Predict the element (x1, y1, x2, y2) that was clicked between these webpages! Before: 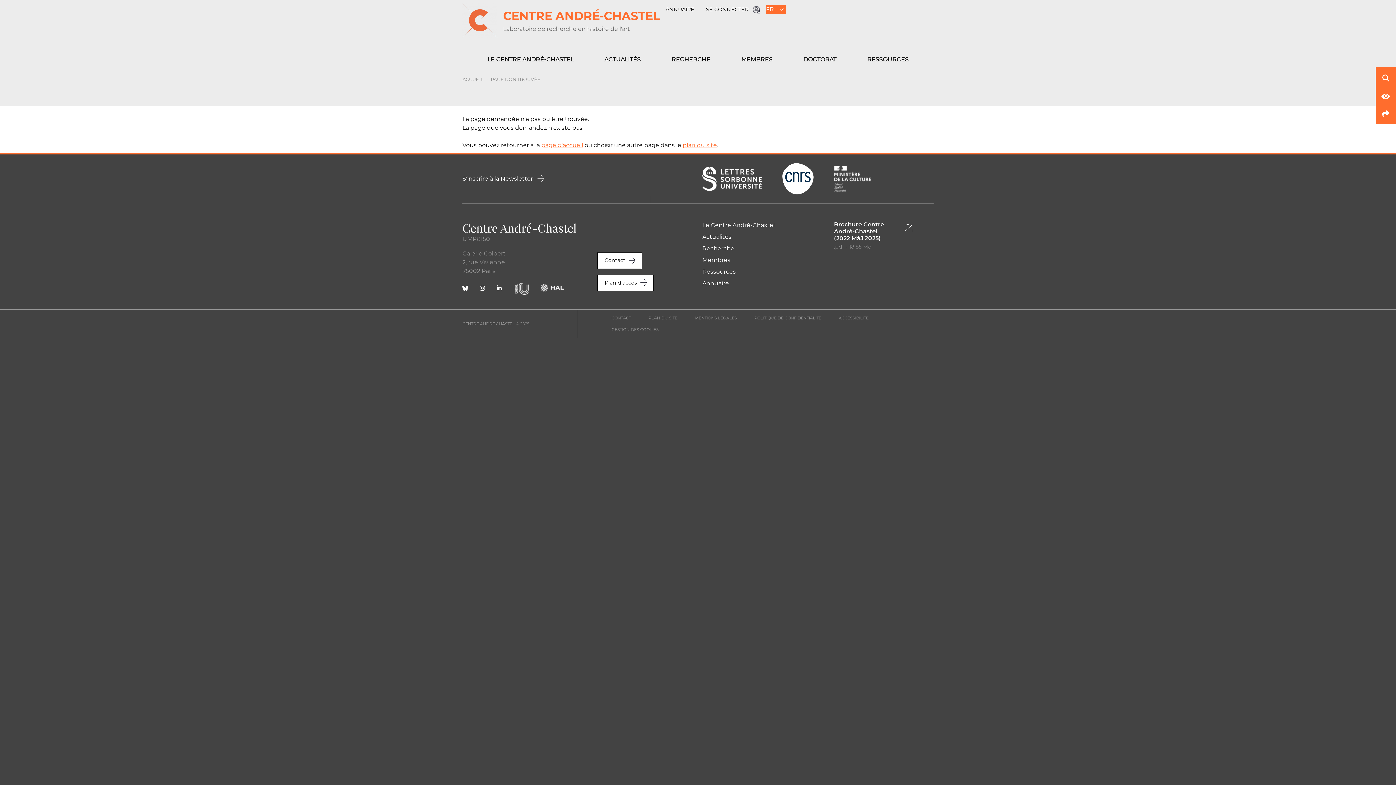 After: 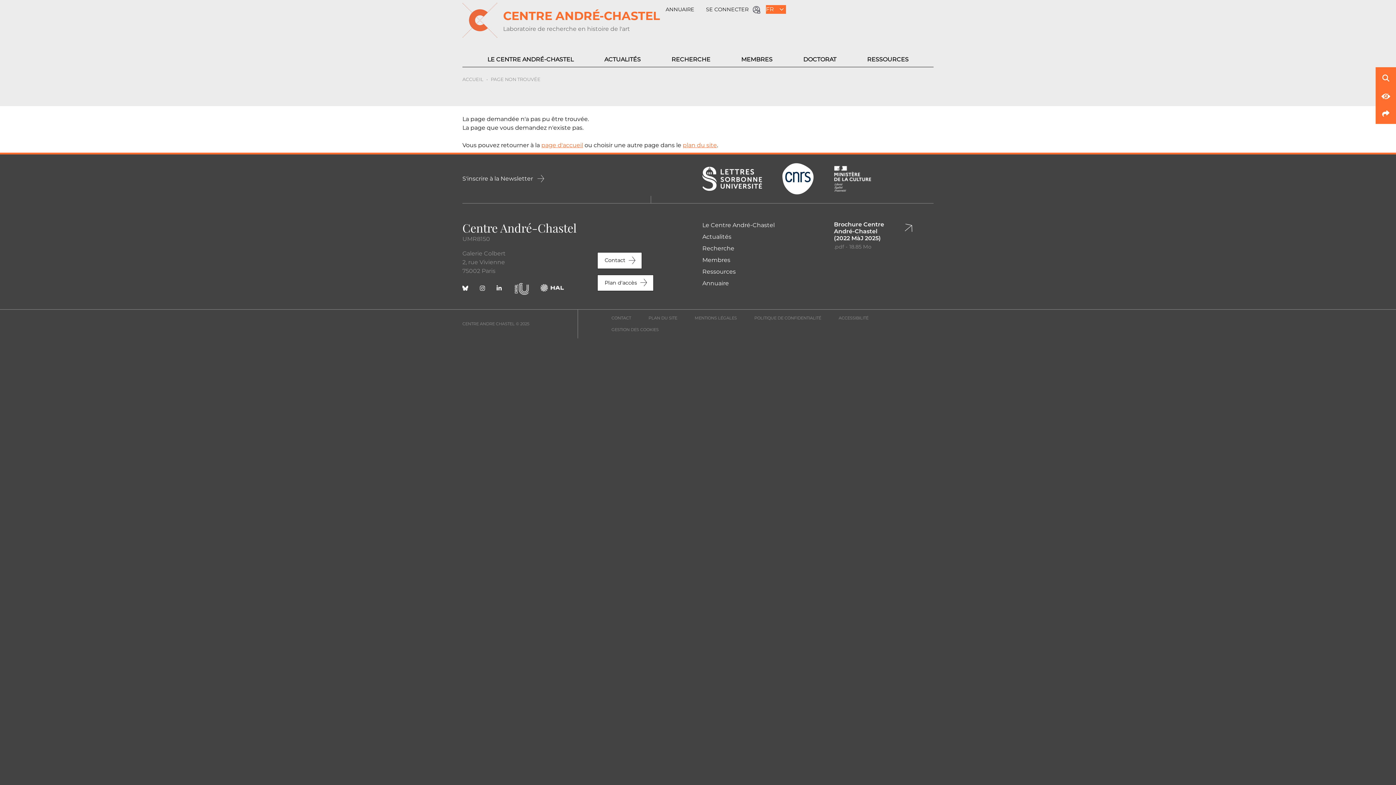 Action: bbox: (782, 175, 813, 181)